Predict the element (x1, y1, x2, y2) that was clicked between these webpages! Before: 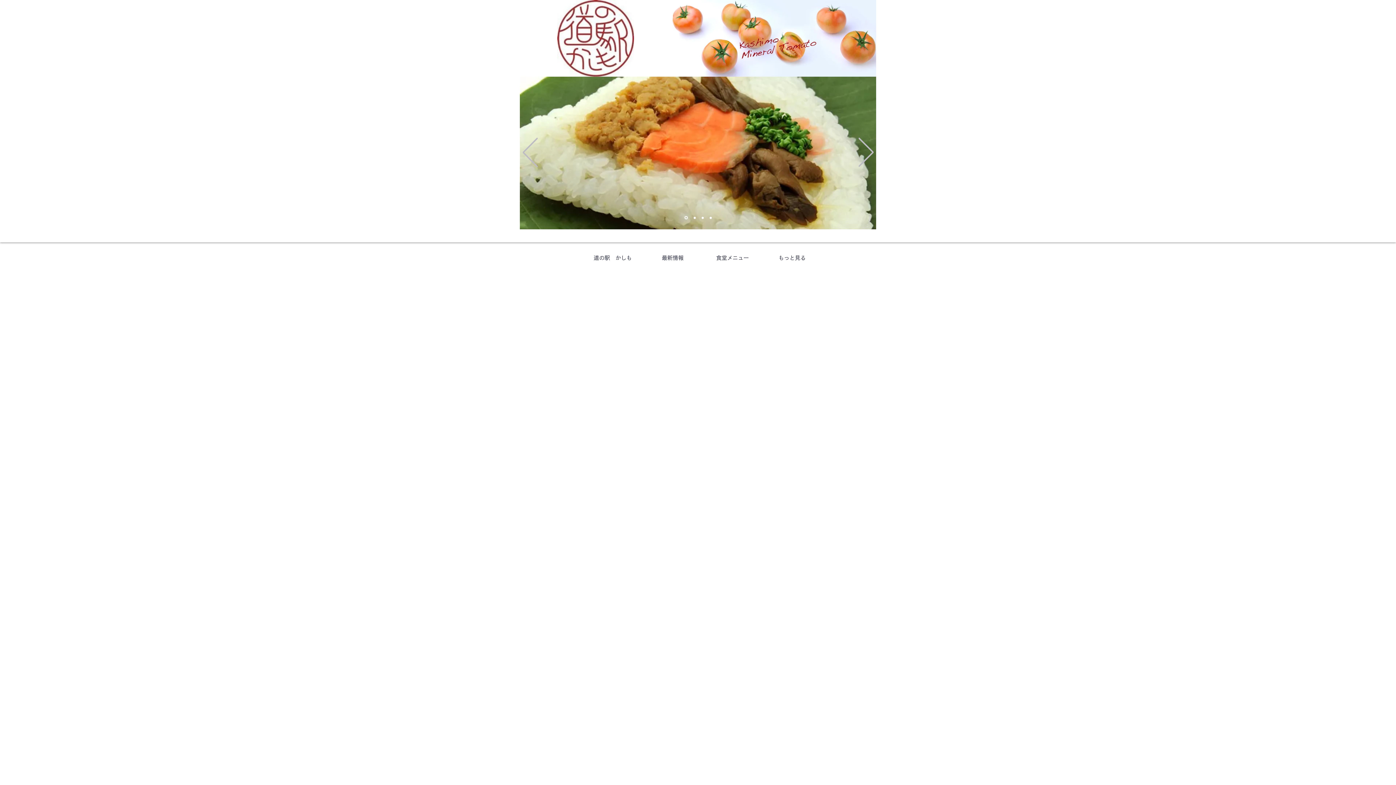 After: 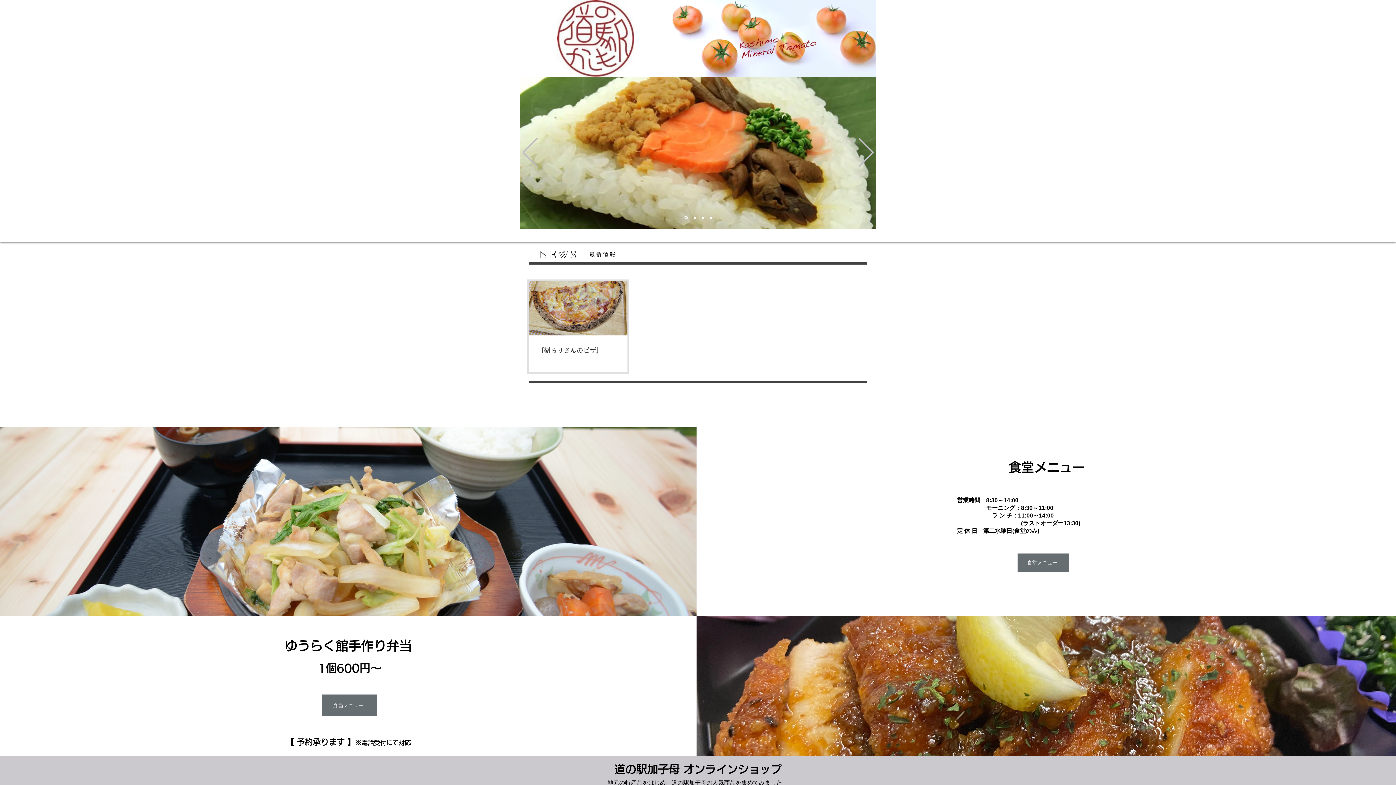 Action: bbox: (693, 216, 695, 218) label: よもぎ大福